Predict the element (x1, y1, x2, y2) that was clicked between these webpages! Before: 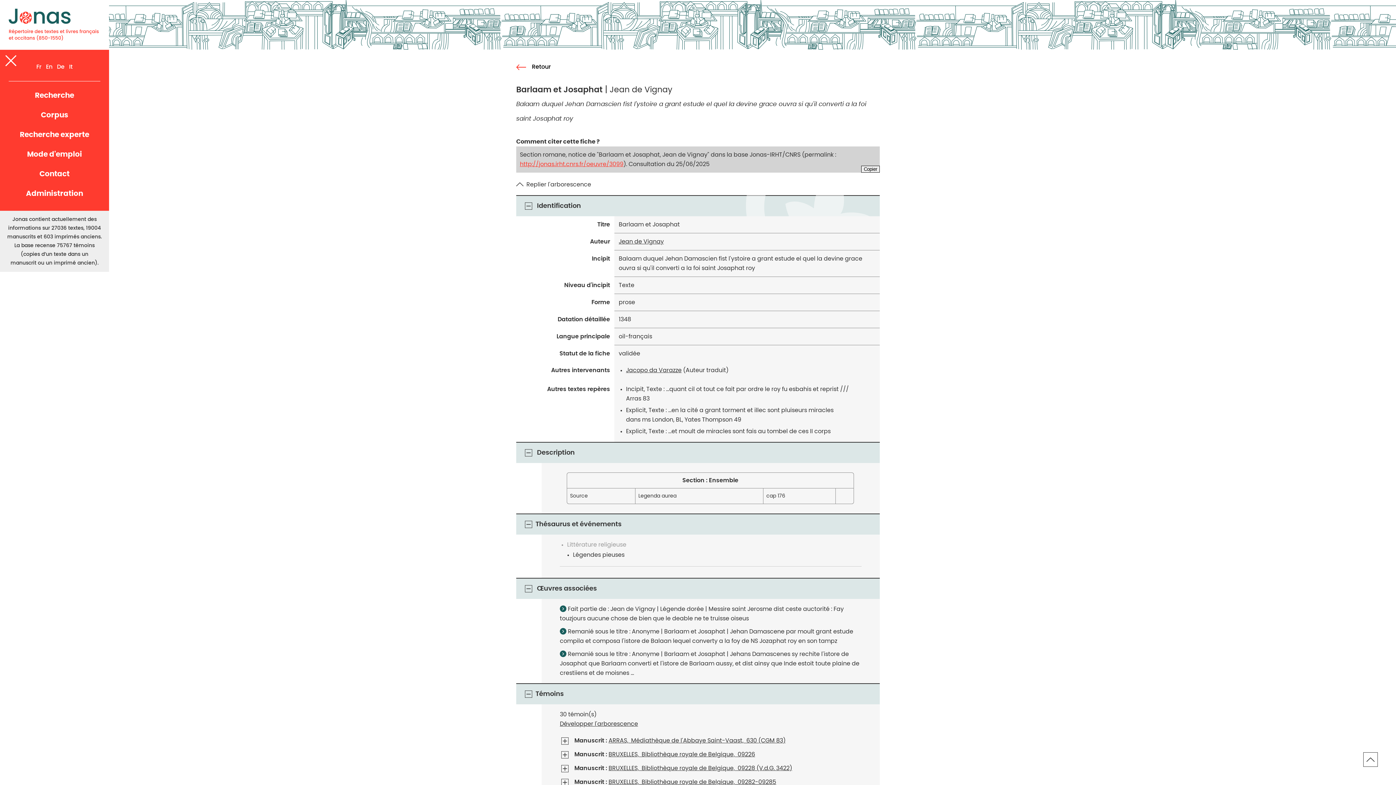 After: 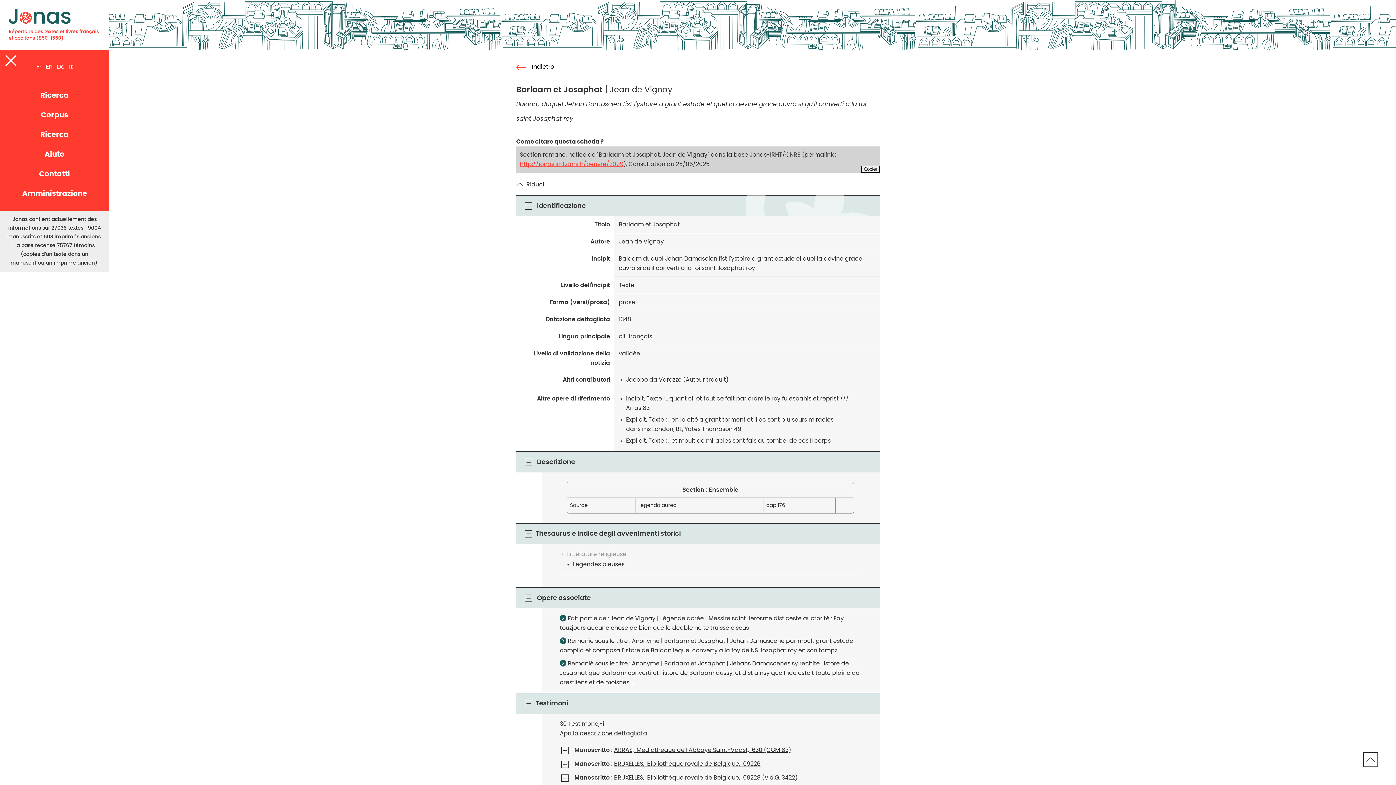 Action: bbox: (69, 61, 72, 72) label: It